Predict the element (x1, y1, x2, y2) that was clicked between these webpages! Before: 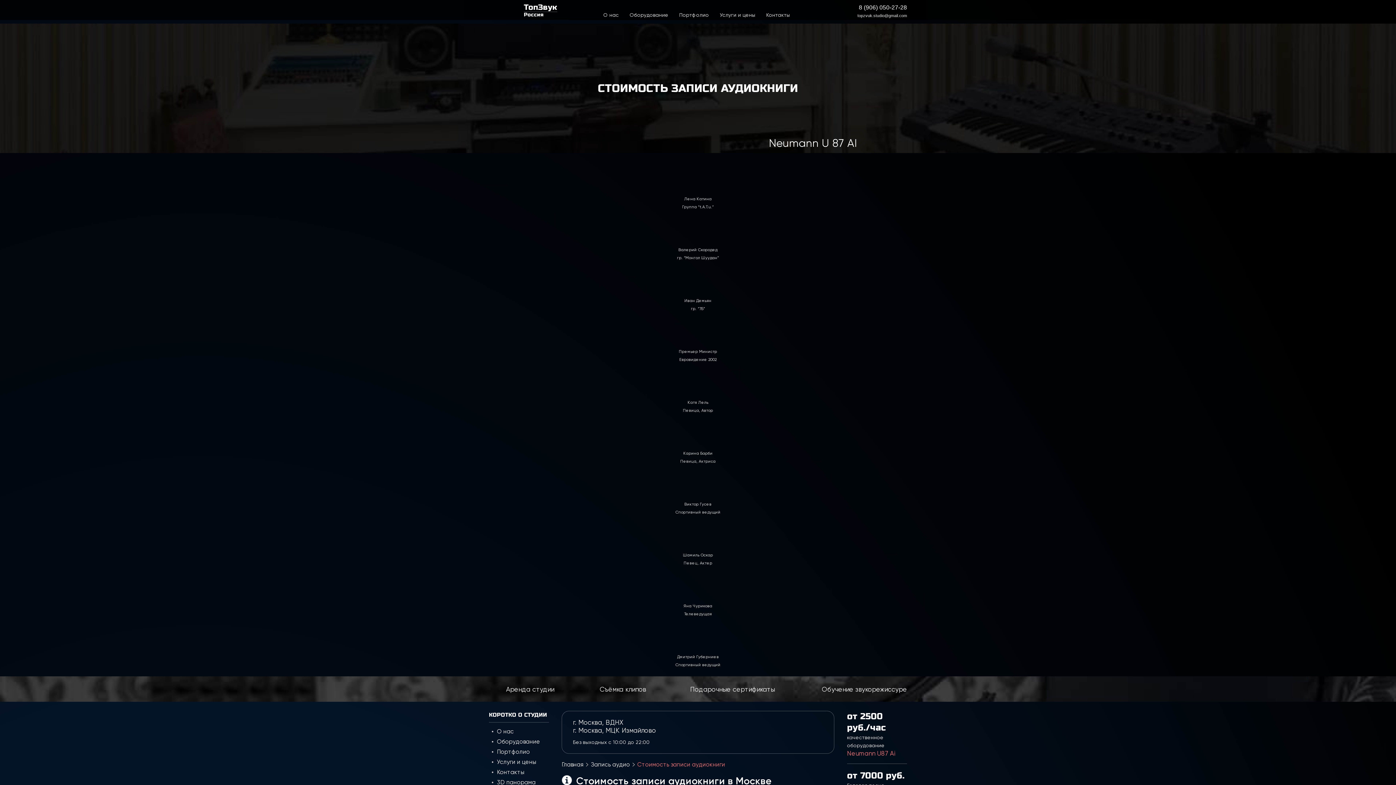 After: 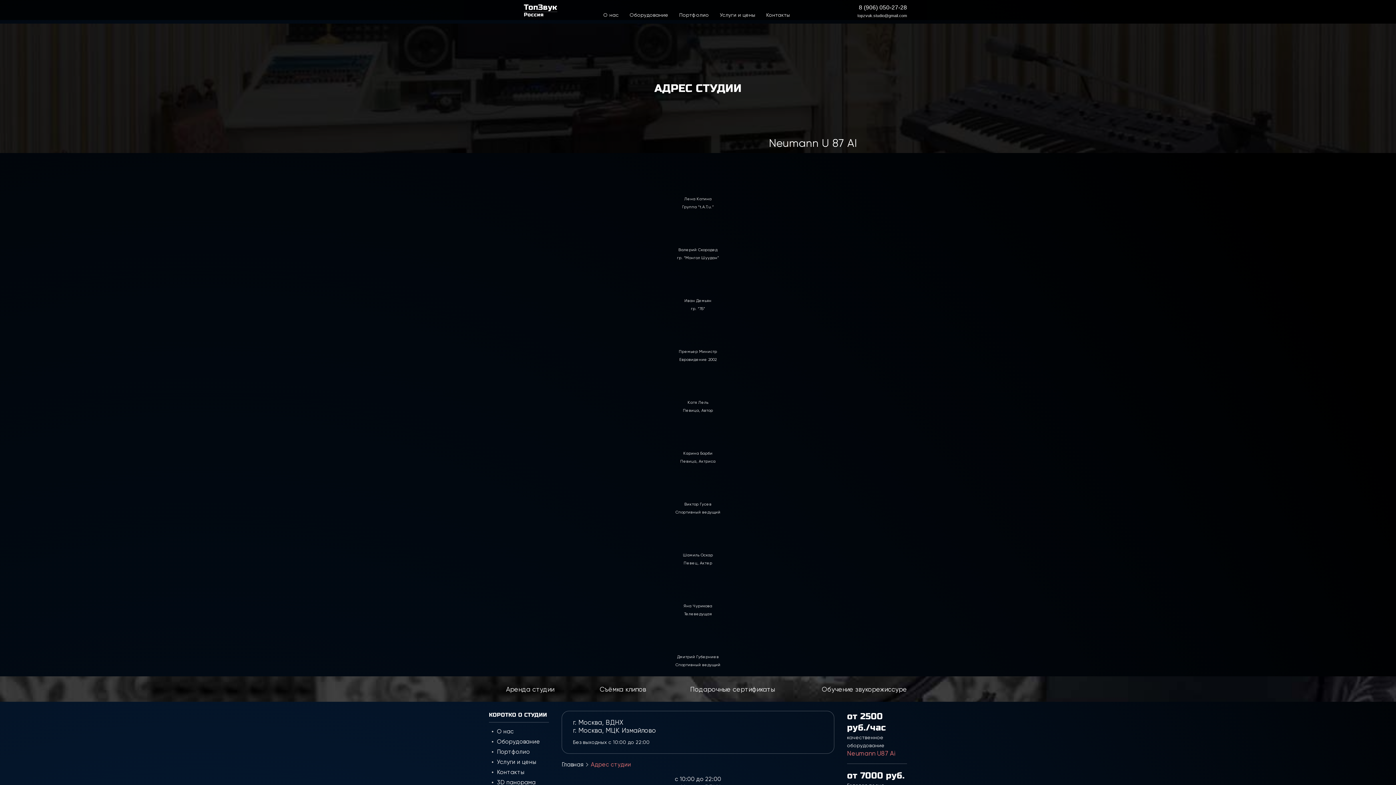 Action: bbox: (489, 767, 549, 777) label: Контакты